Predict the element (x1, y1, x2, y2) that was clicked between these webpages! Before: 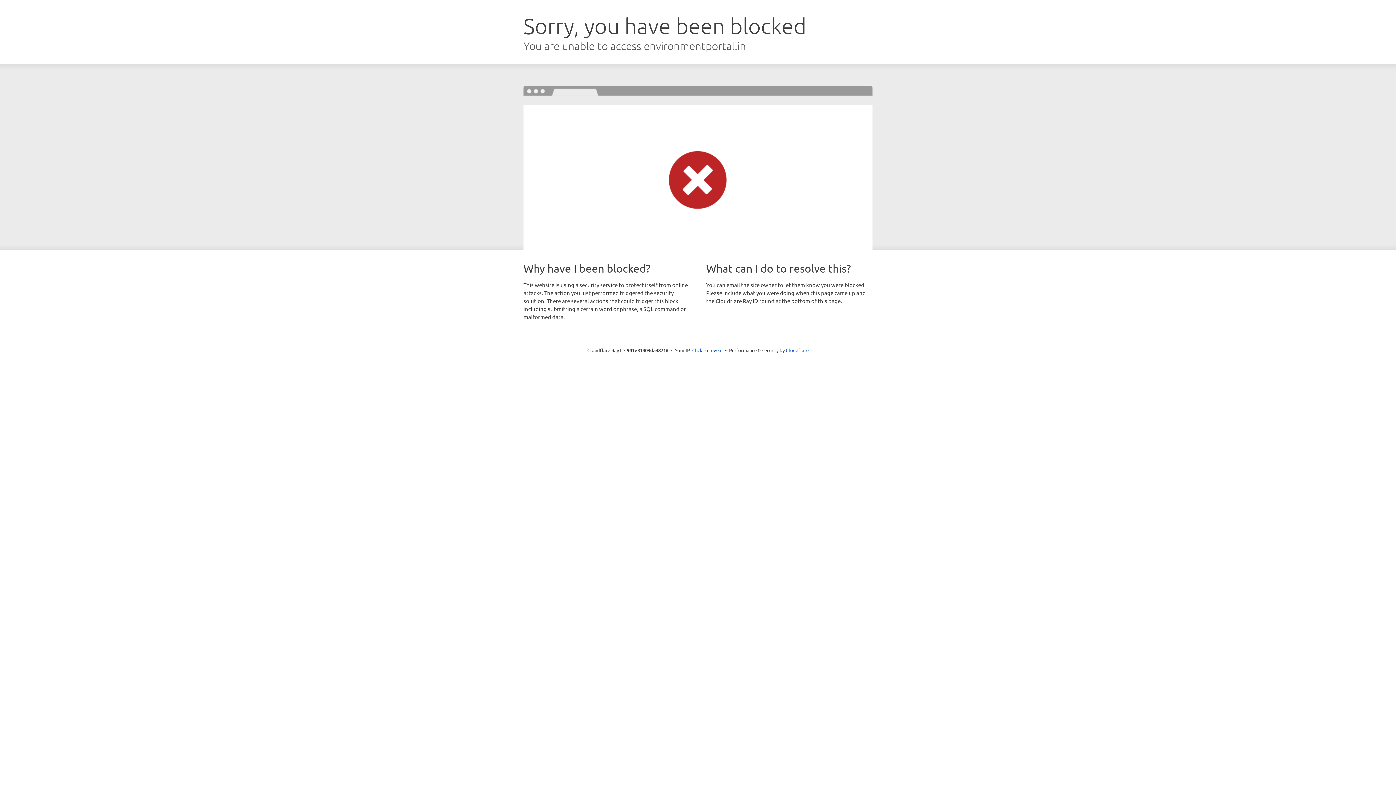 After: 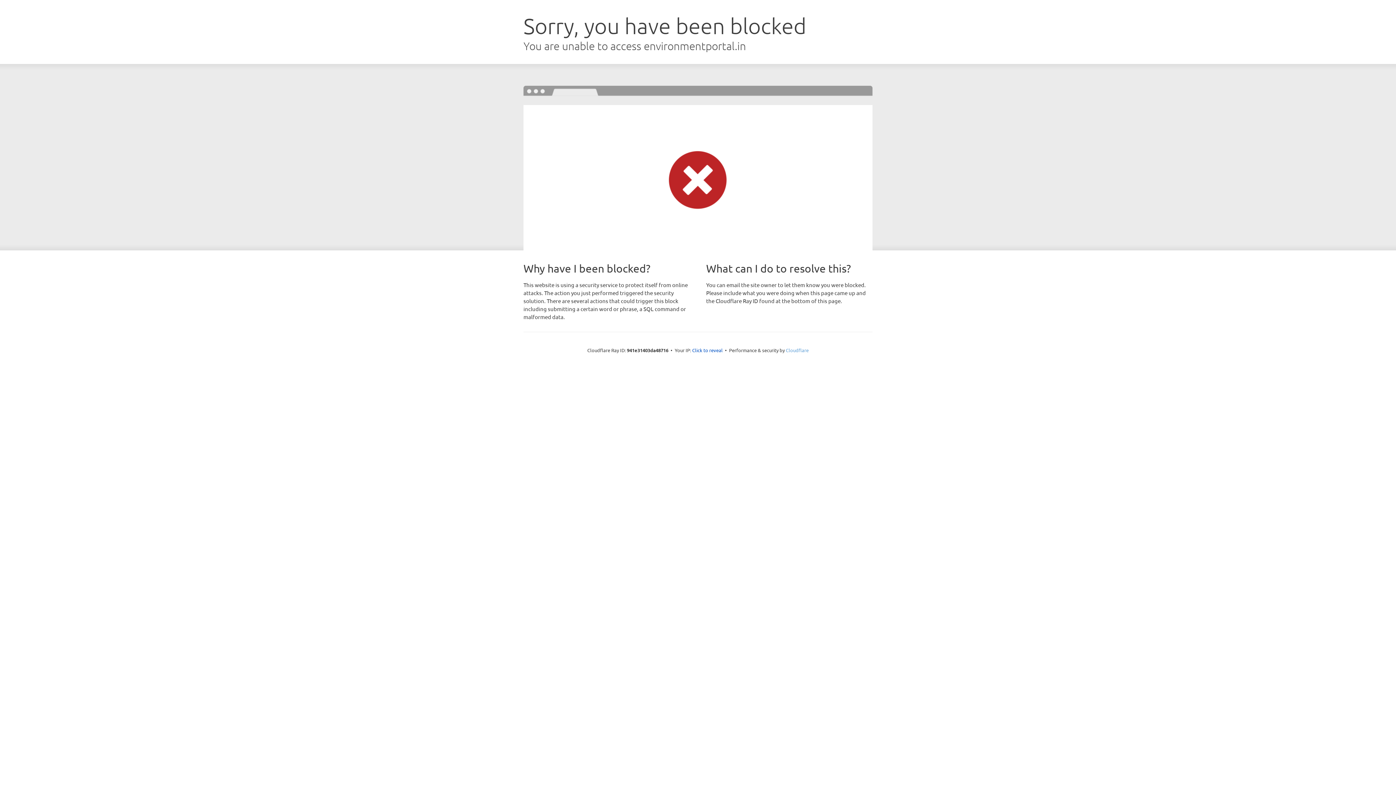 Action: bbox: (786, 347, 808, 353) label: Cloudflare